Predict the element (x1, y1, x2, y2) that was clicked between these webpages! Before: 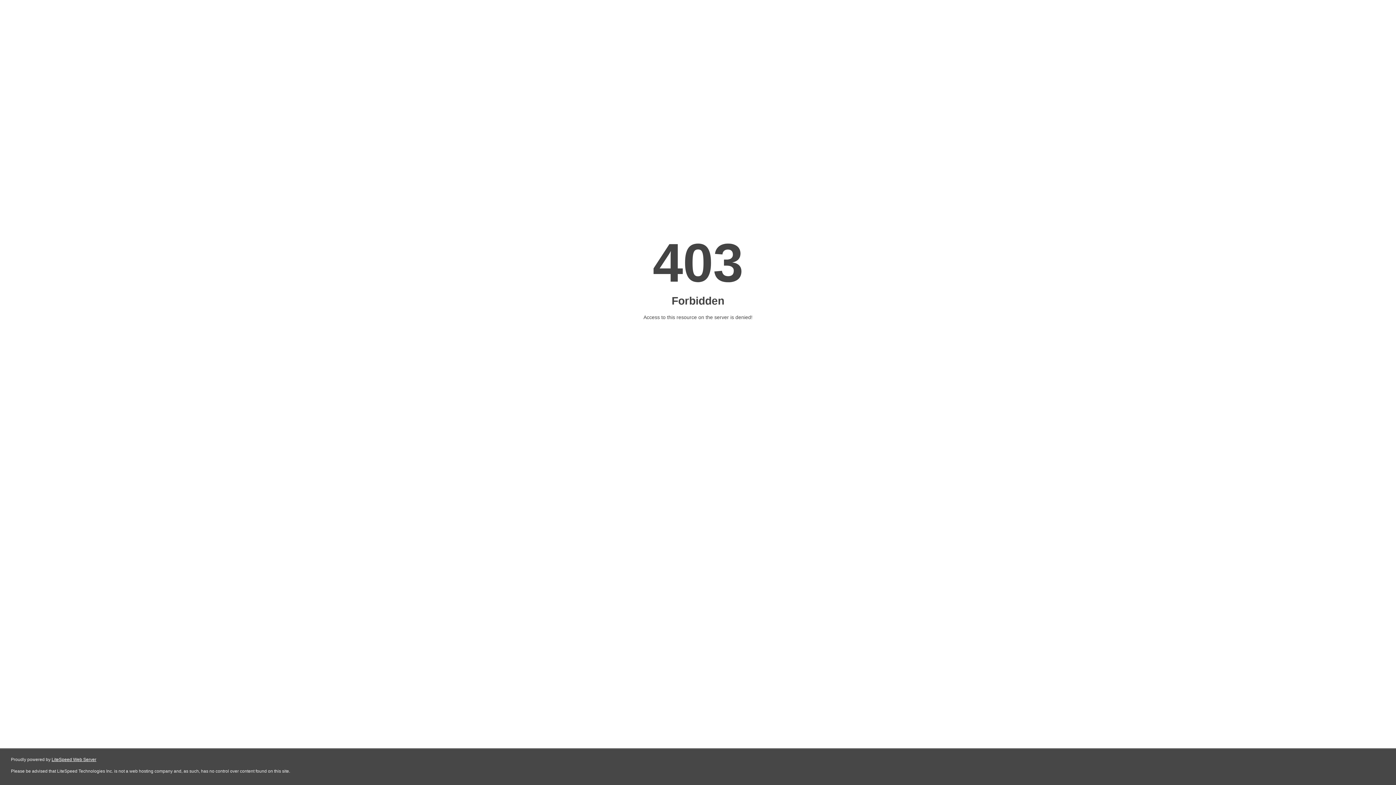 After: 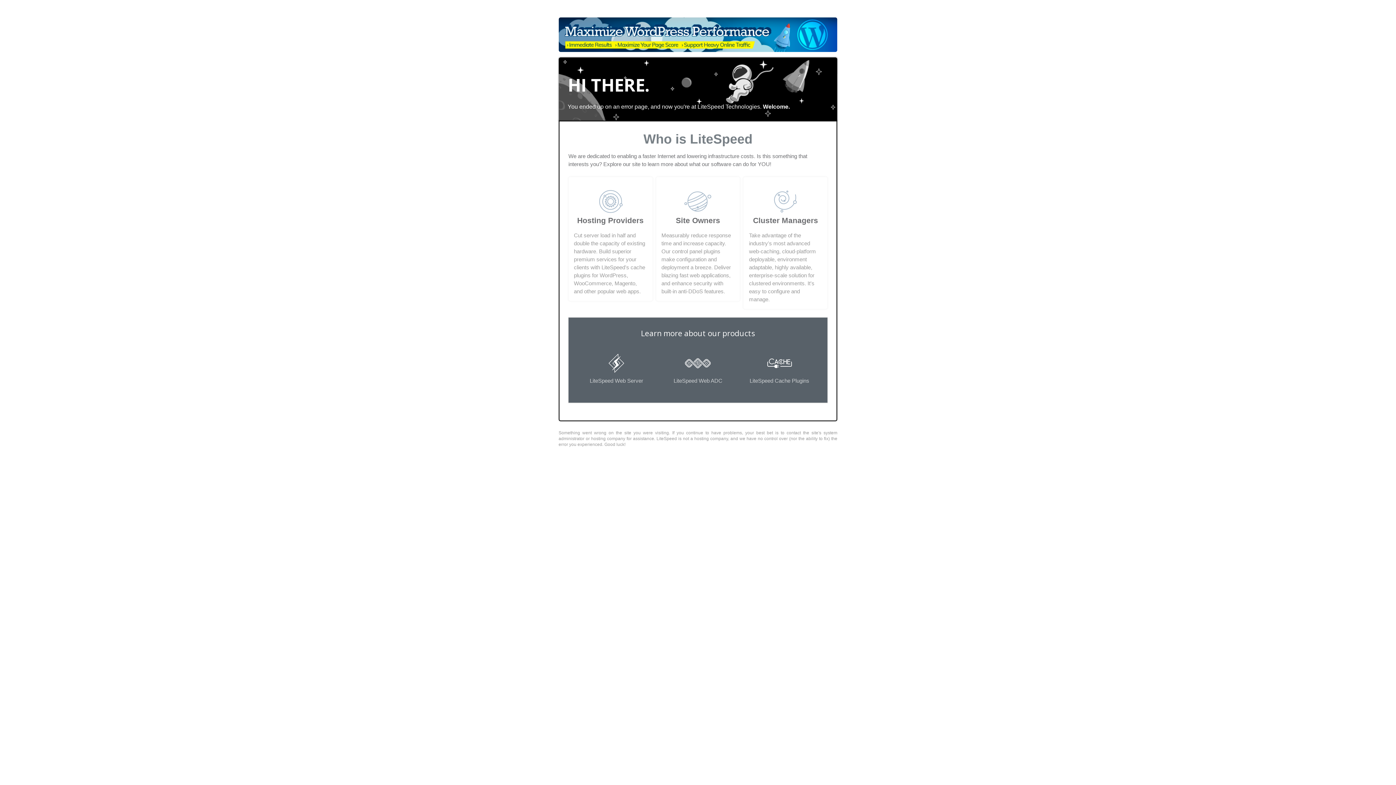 Action: bbox: (51, 757, 96, 762) label: LiteSpeed Web Server